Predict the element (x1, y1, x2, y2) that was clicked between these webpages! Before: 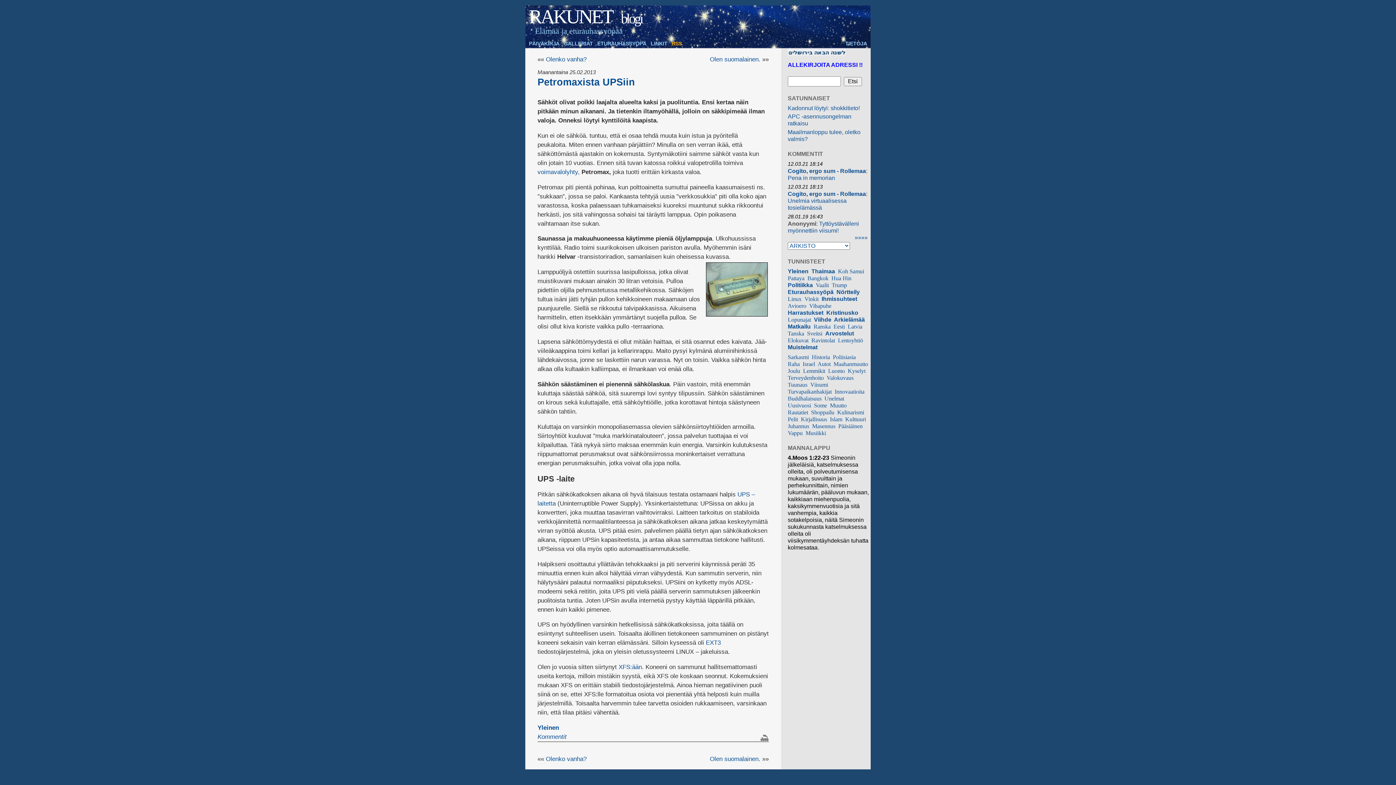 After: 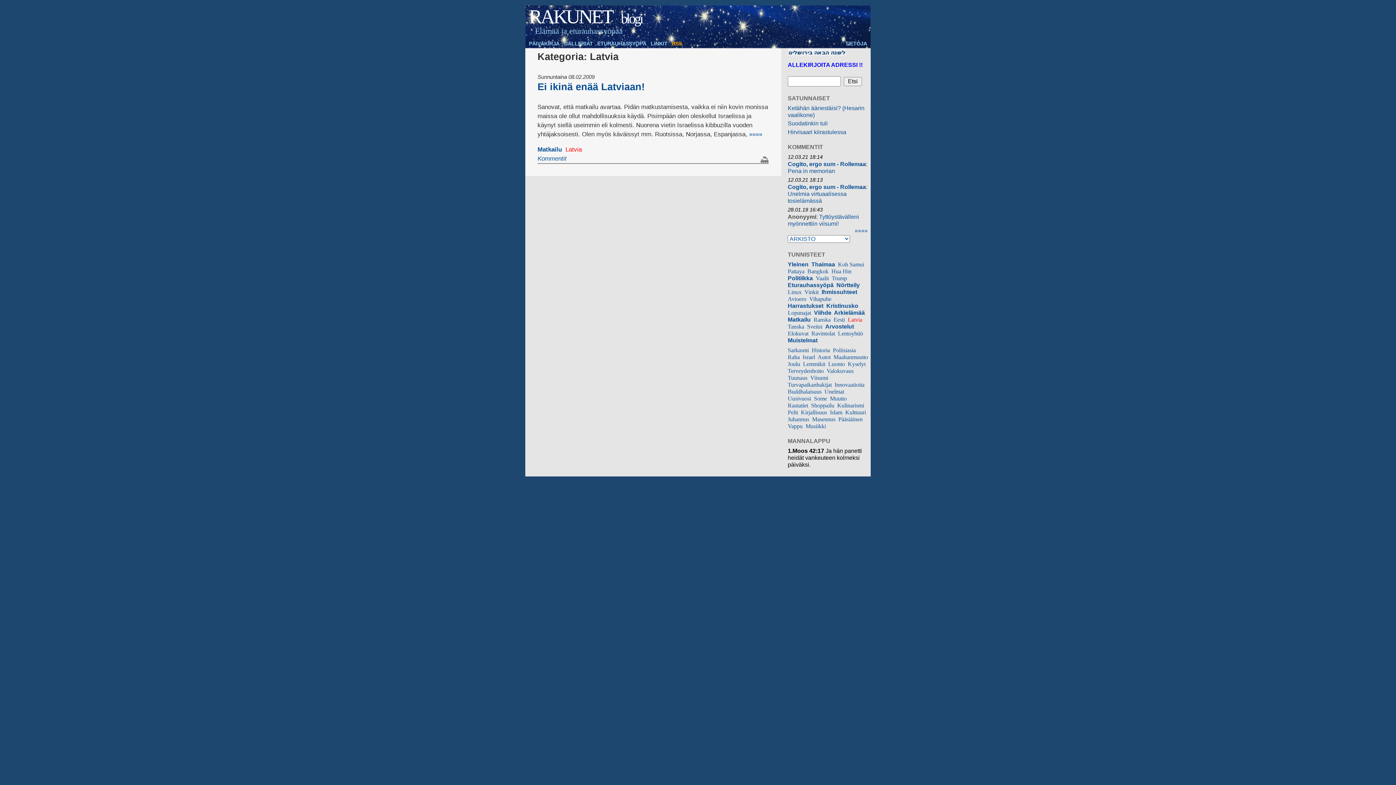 Action: bbox: (848, 323, 862, 329) label: Latvia